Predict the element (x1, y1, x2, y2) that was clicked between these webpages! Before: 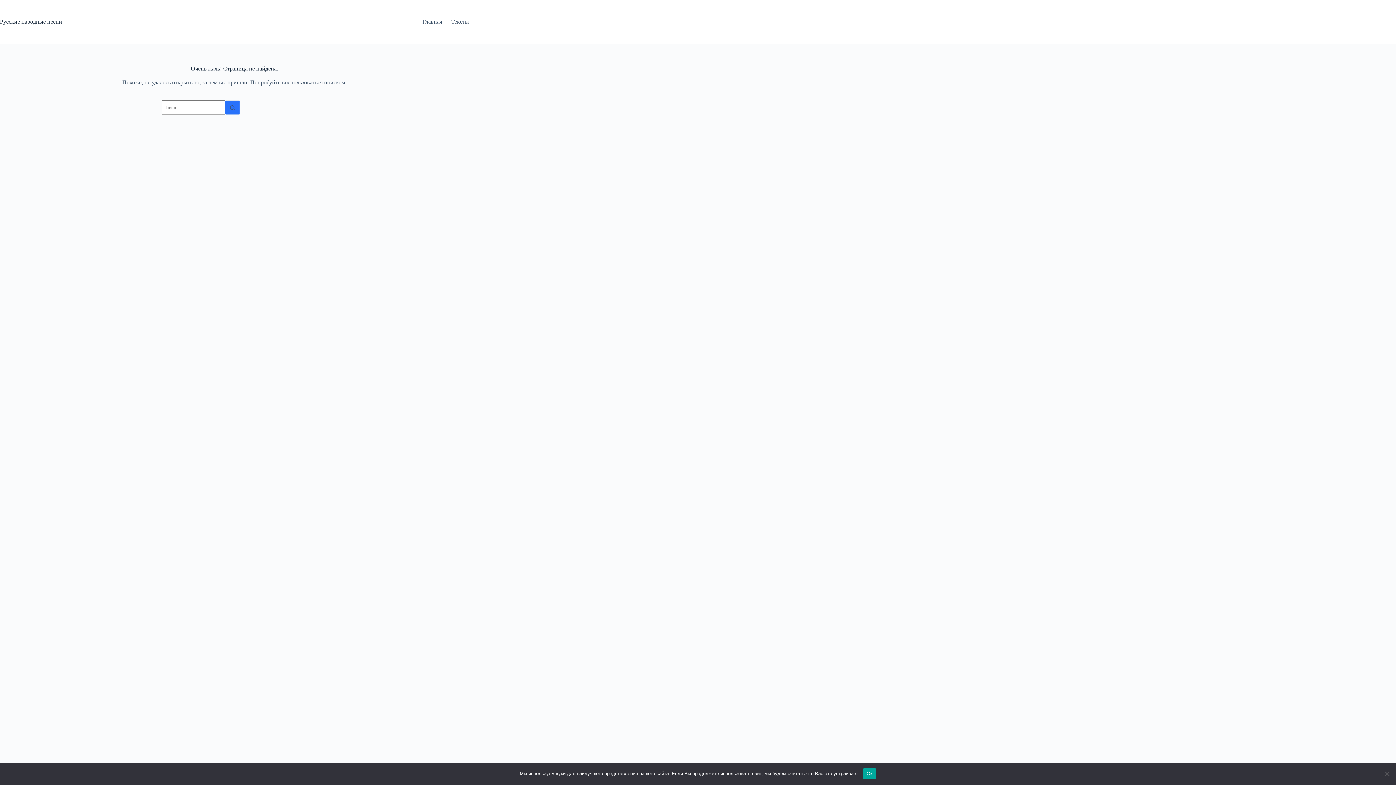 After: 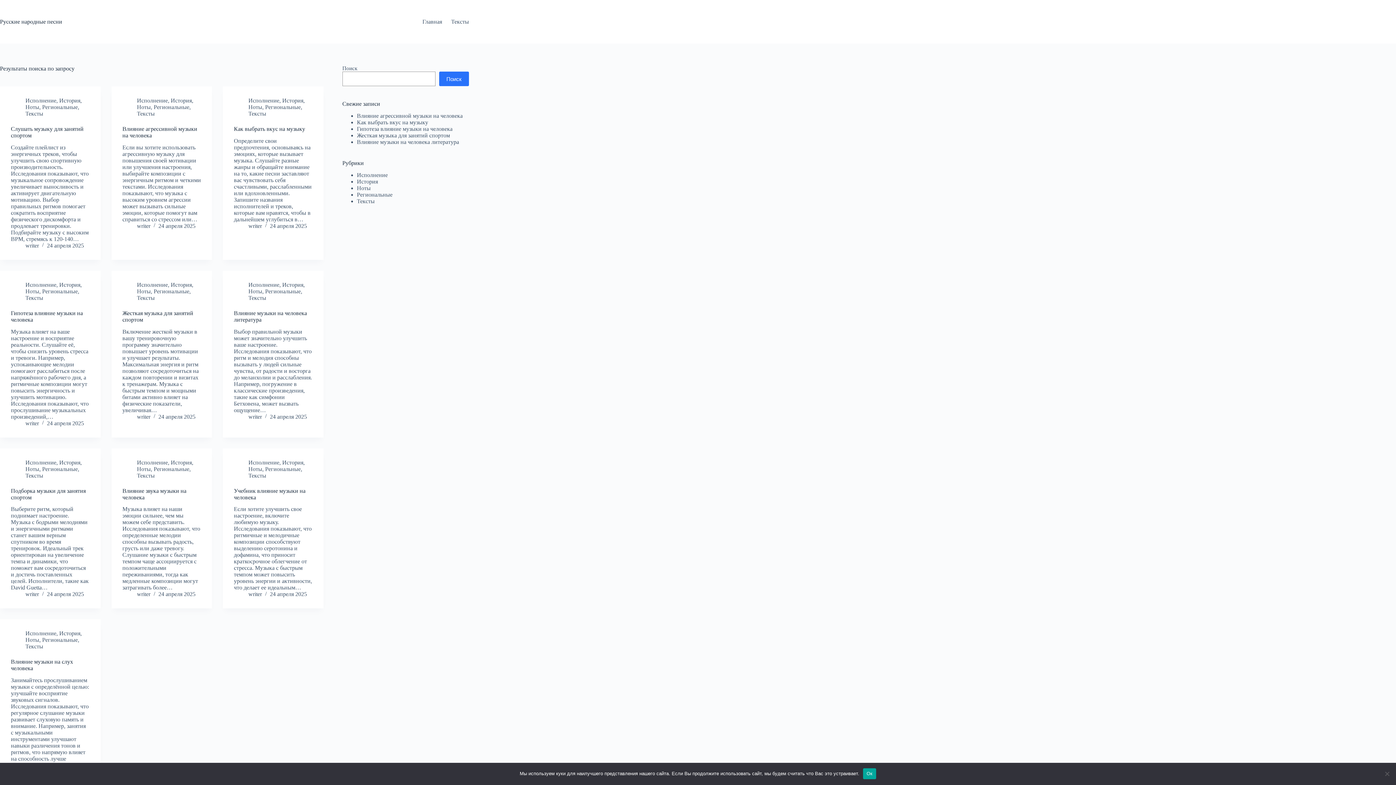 Action: bbox: (225, 100, 240, 114) label: Кнопка поиска